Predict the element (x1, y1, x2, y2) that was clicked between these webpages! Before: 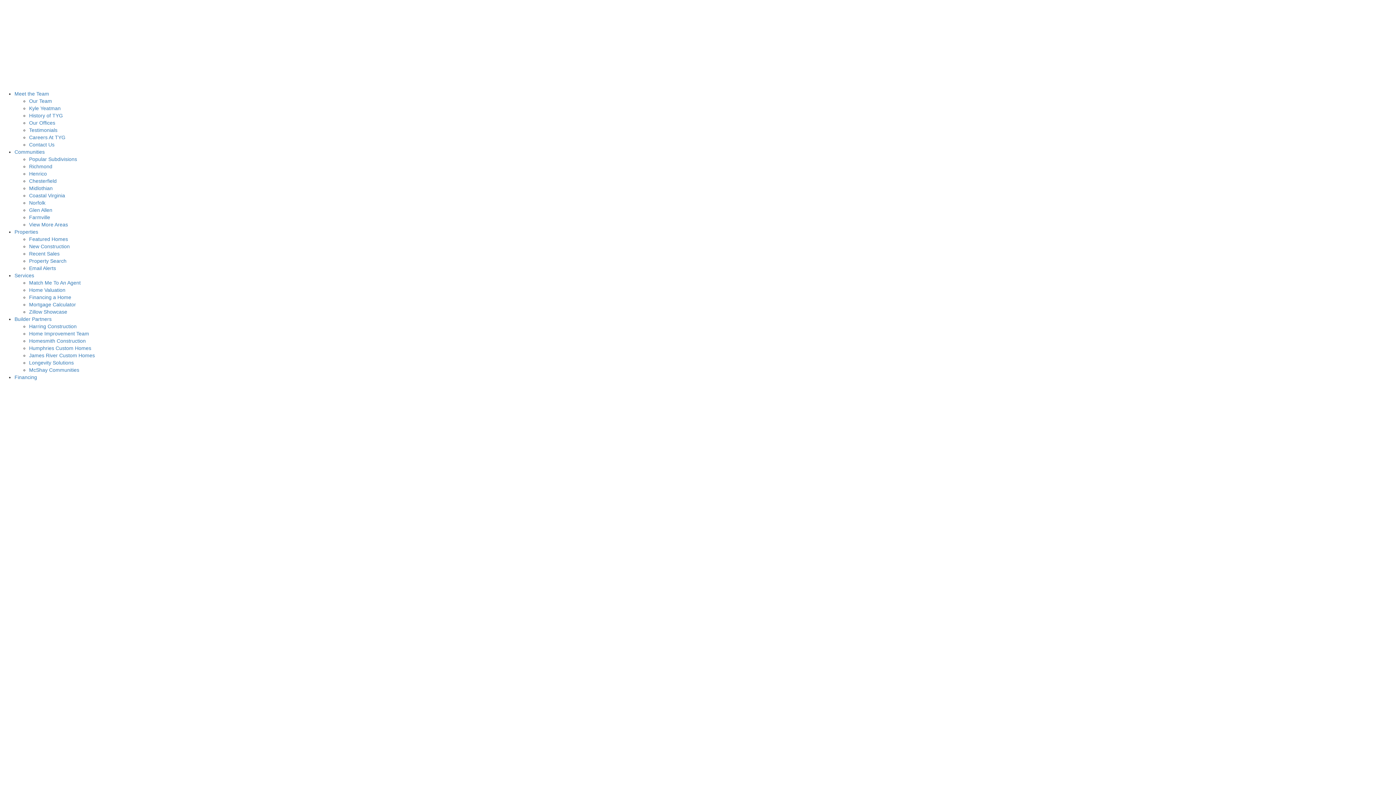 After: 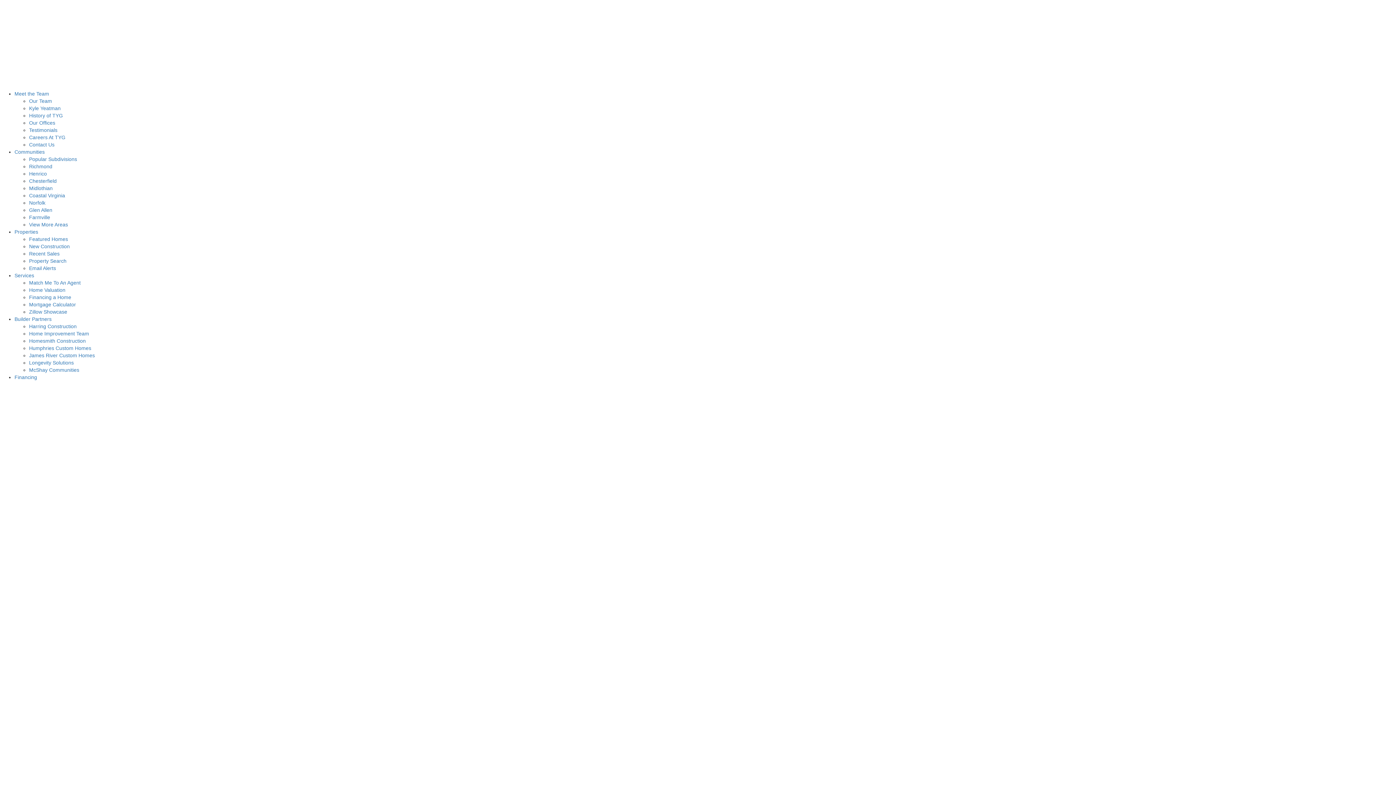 Action: bbox: (29, 236, 68, 242) label: Featured Homes